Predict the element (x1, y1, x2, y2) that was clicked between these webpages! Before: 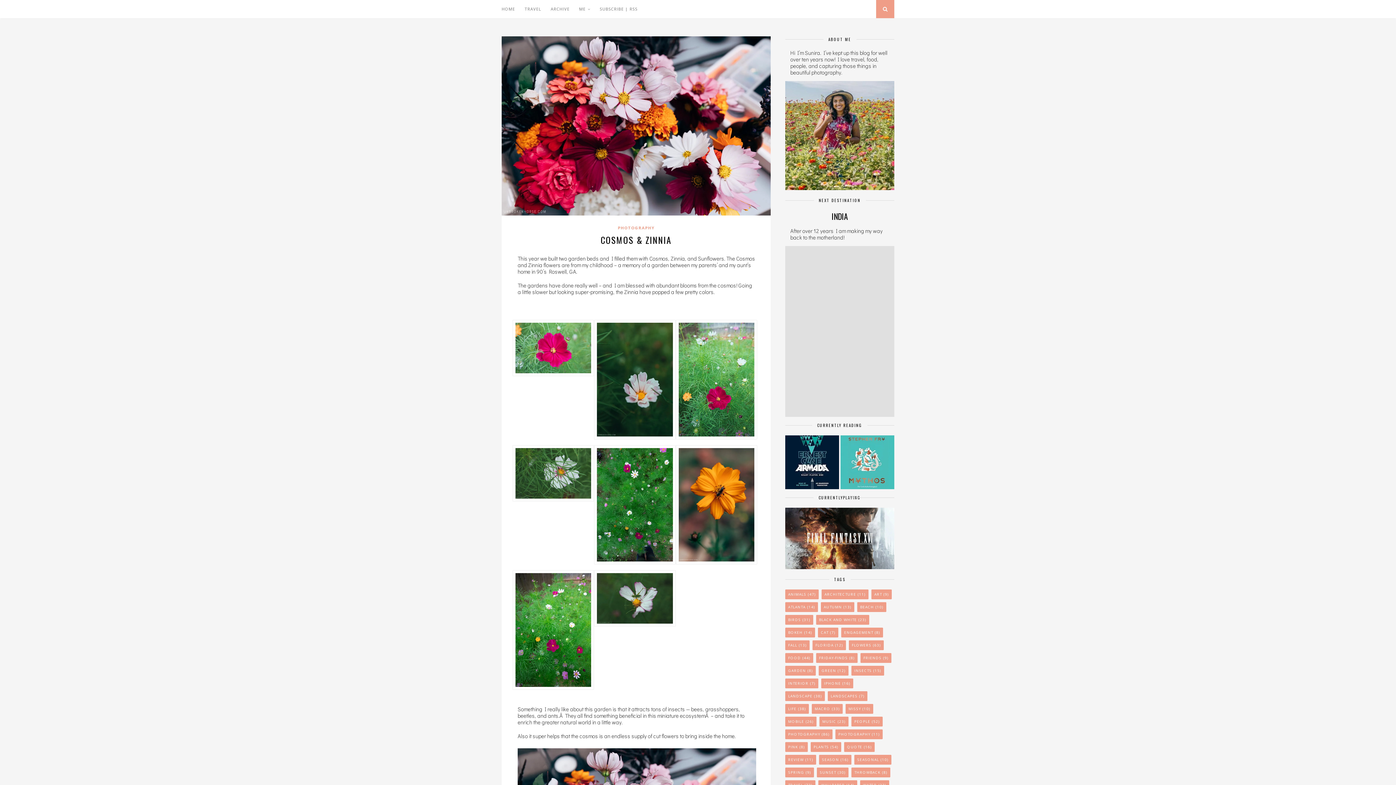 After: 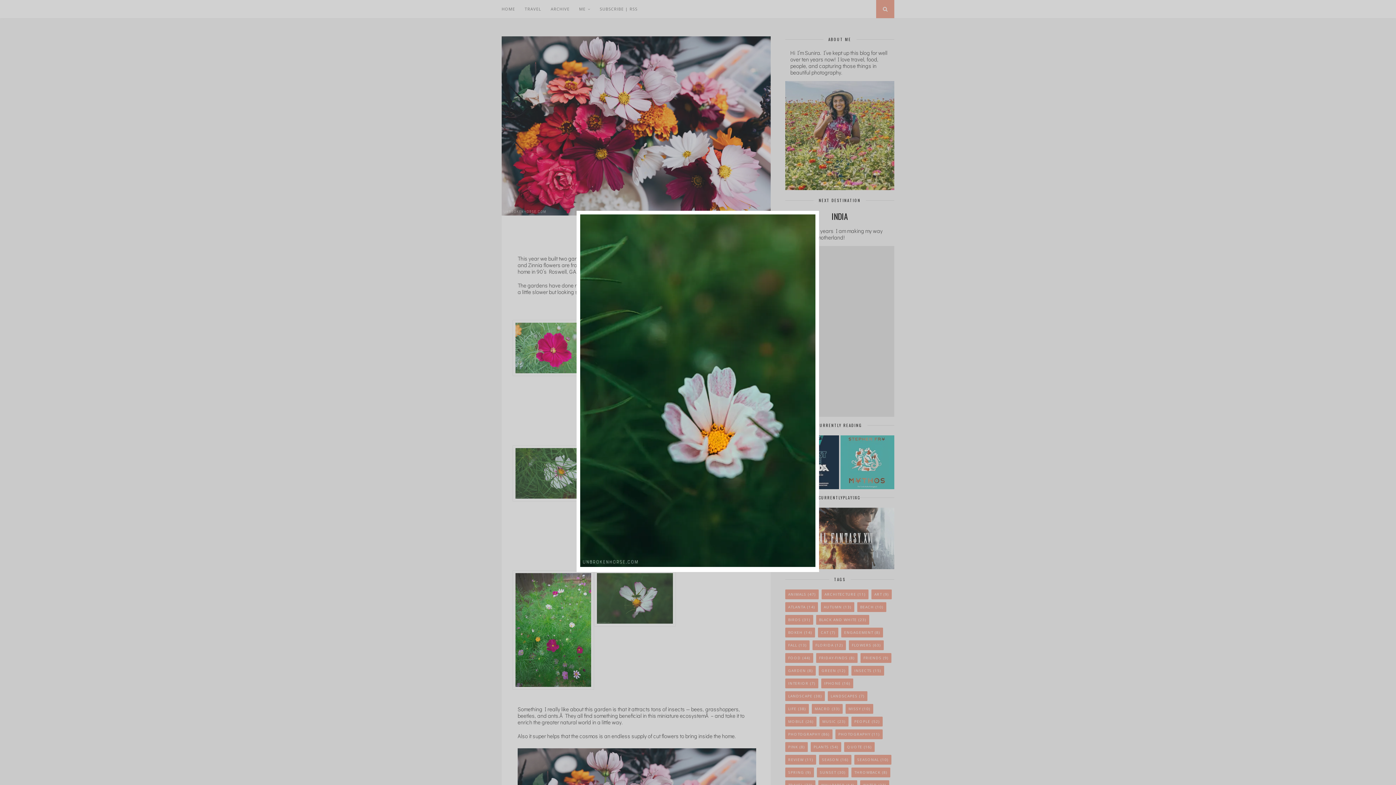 Action: bbox: (594, 433, 675, 441)